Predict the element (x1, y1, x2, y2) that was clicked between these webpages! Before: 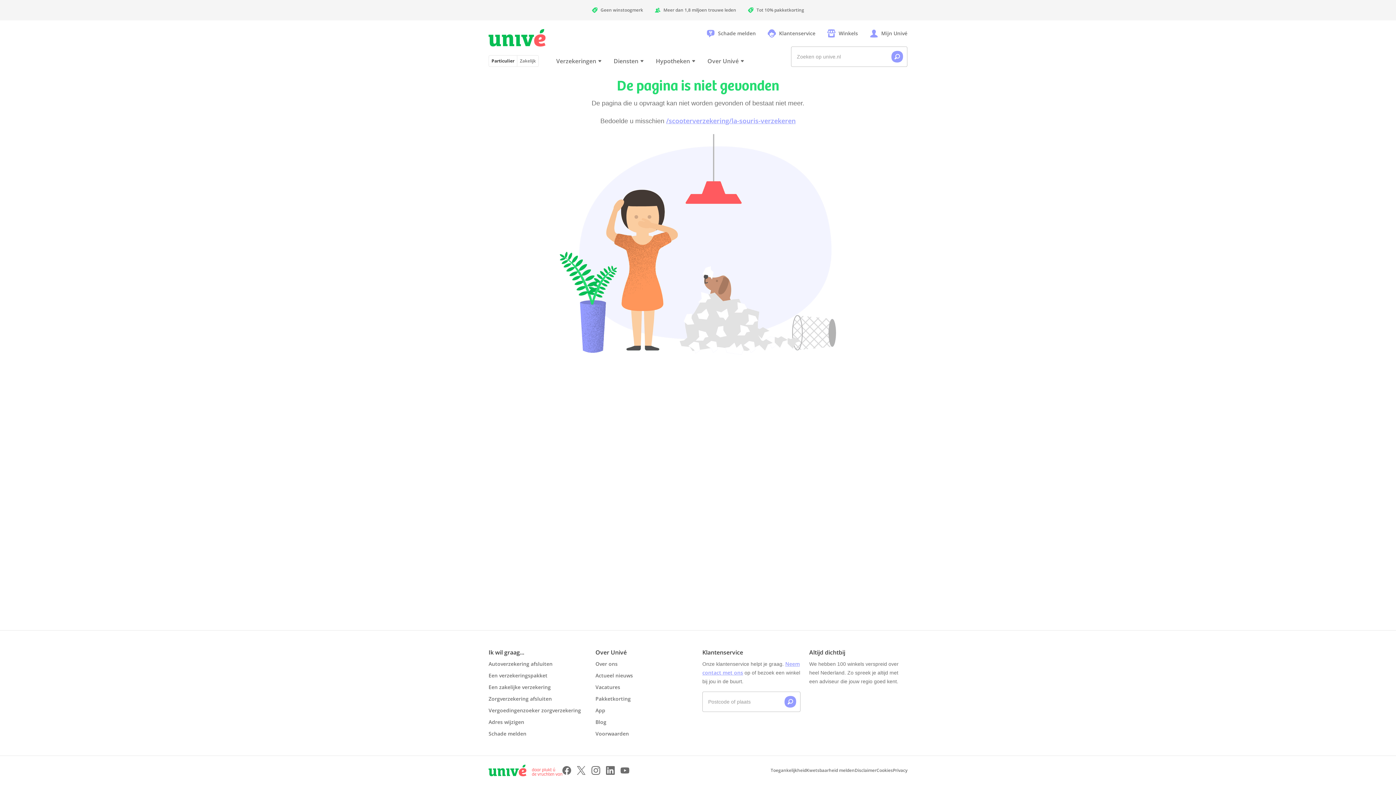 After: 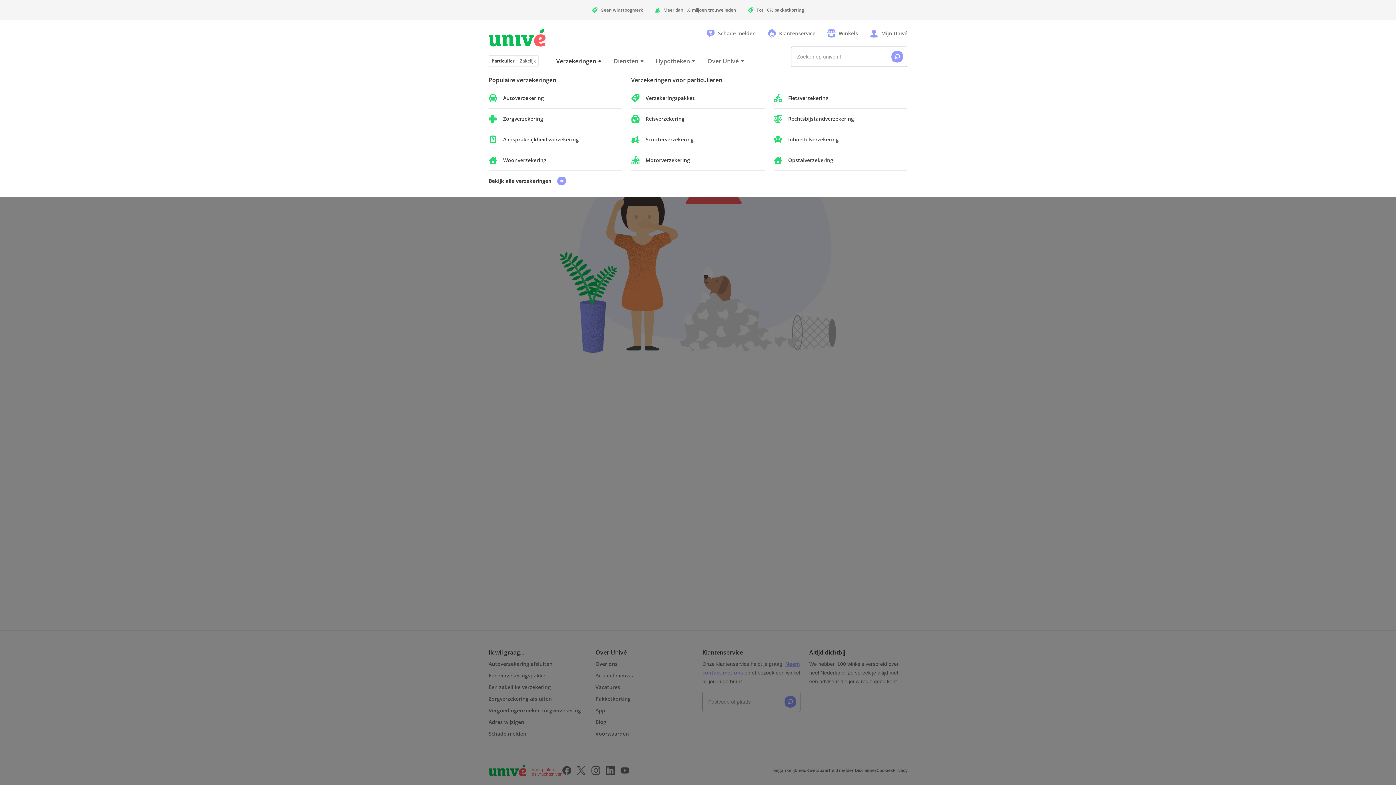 Action: bbox: (550, 55, 608, 66) label: Verzekeringen